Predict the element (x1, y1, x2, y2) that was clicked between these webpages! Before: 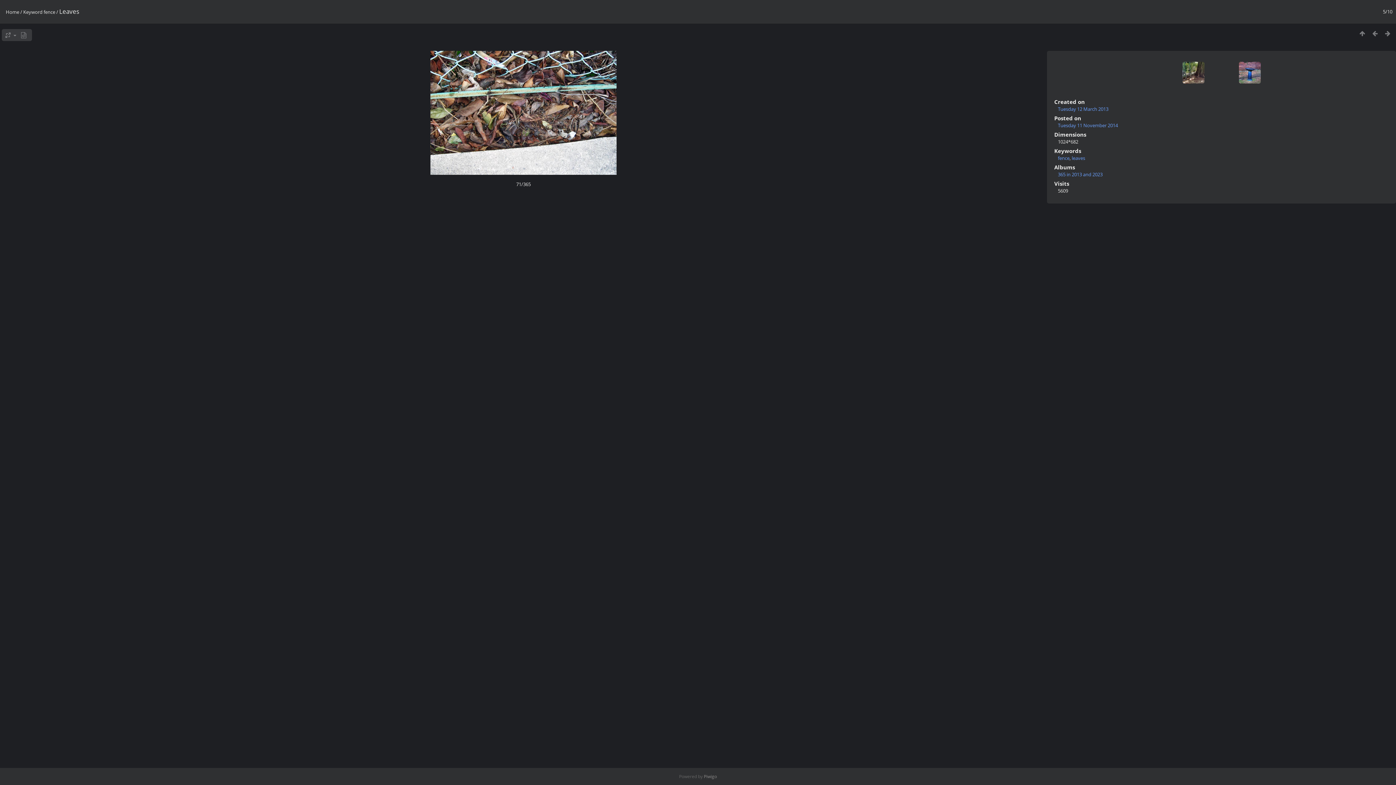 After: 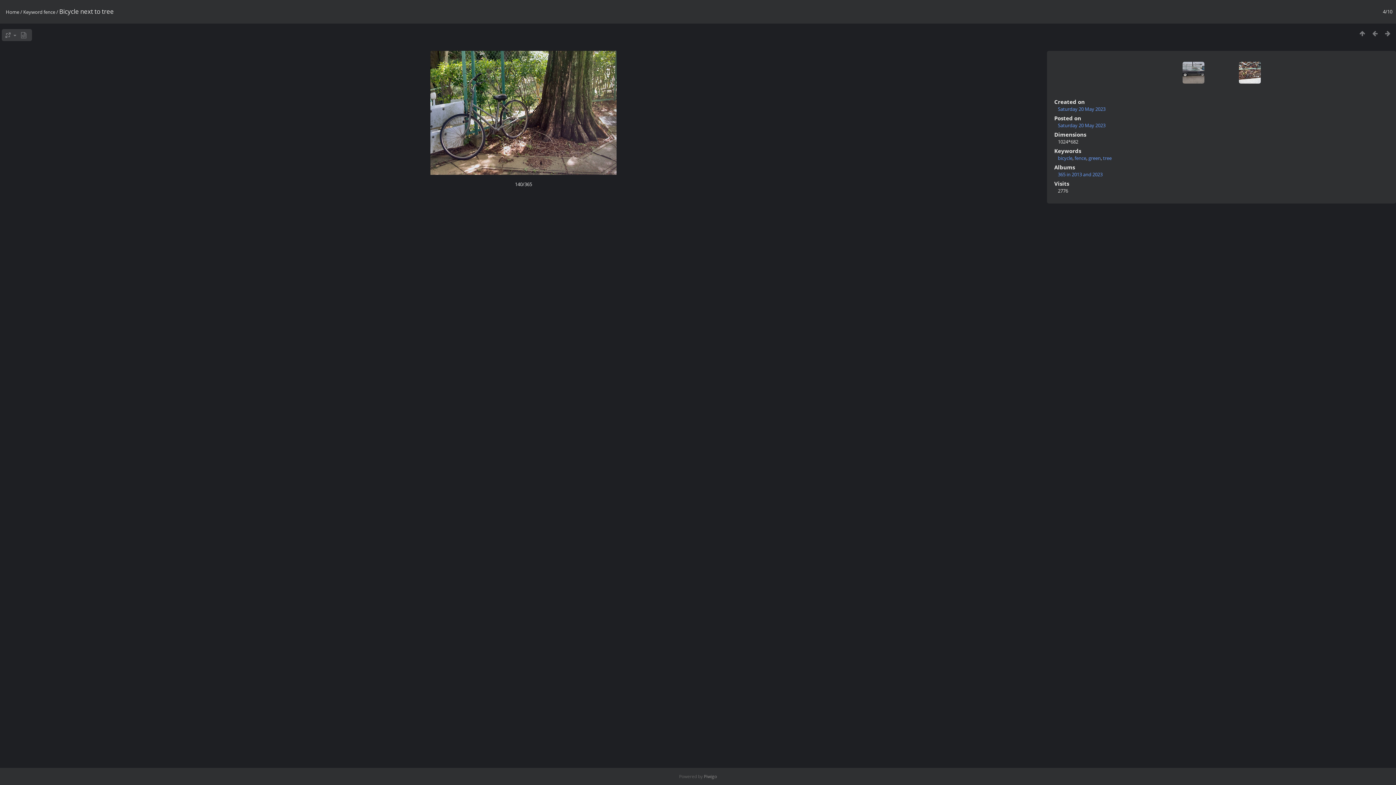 Action: bbox: (1182, 61, 1219, 98)